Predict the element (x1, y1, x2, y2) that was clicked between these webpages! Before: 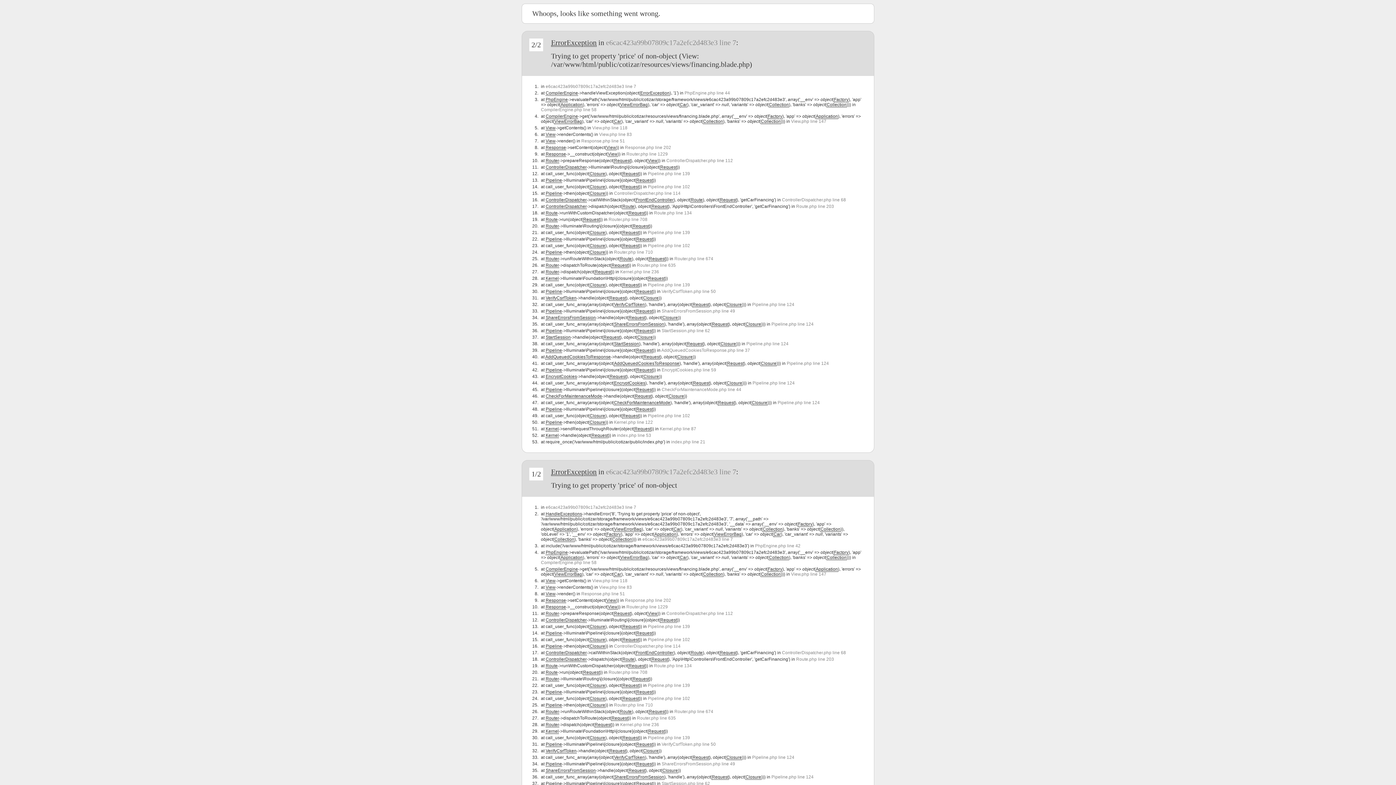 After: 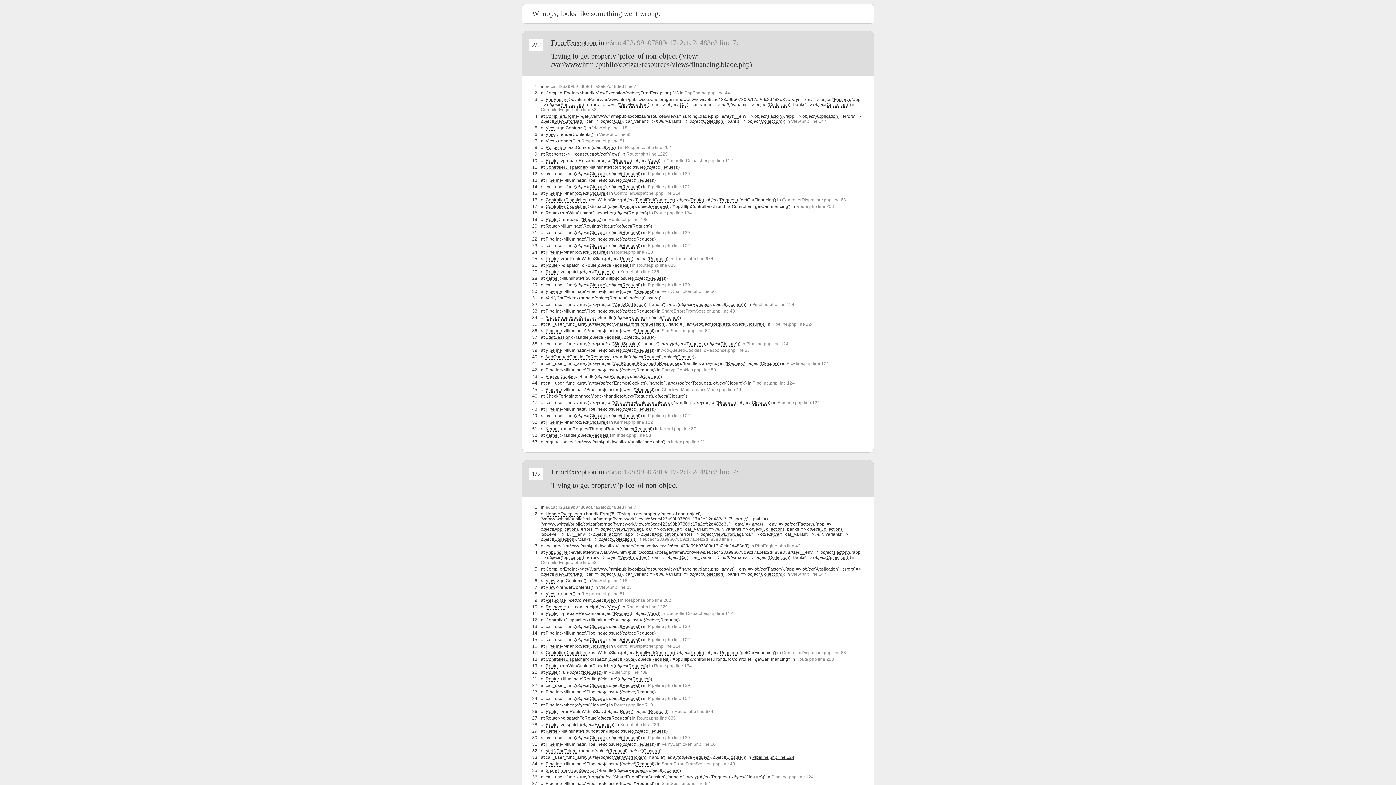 Action: bbox: (752, 755, 794, 760) label: Pipeline.php line 124